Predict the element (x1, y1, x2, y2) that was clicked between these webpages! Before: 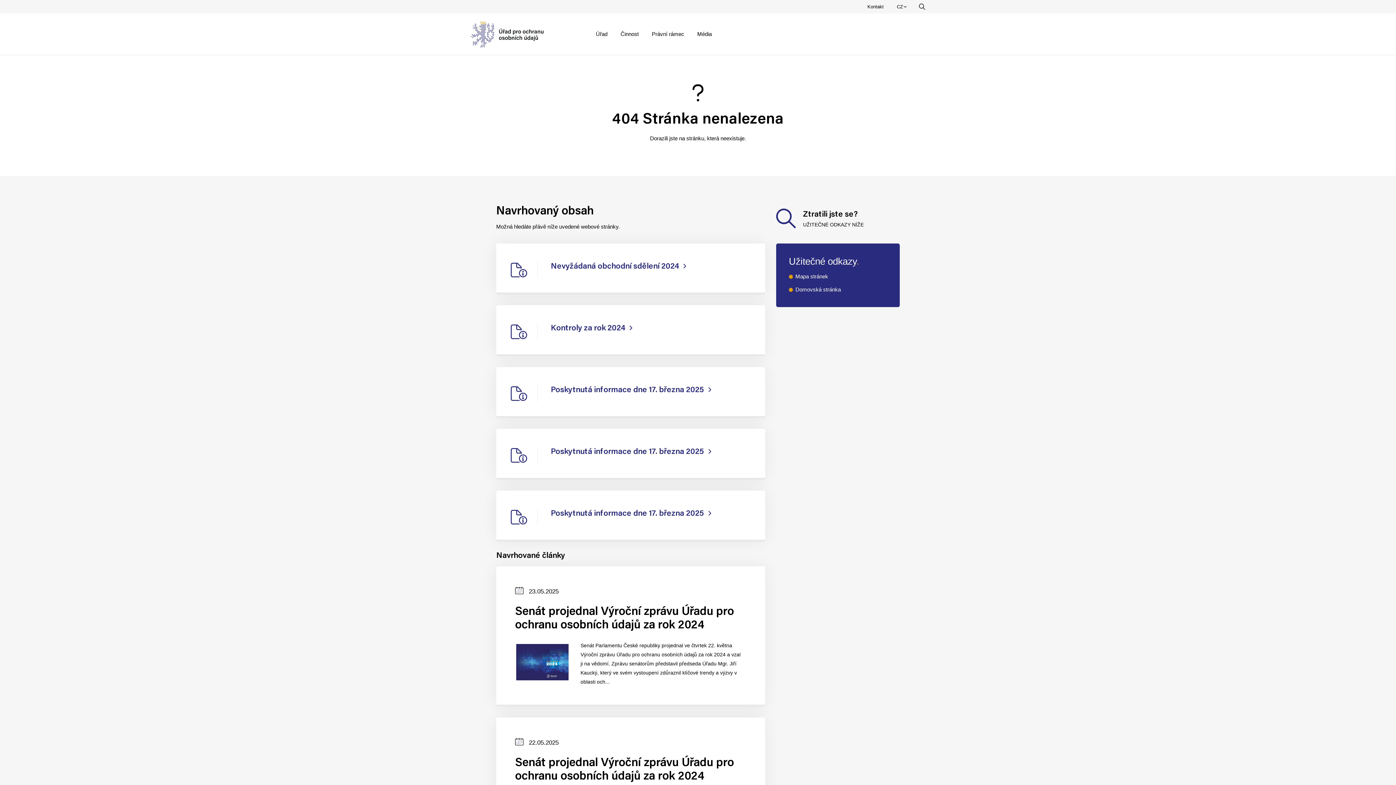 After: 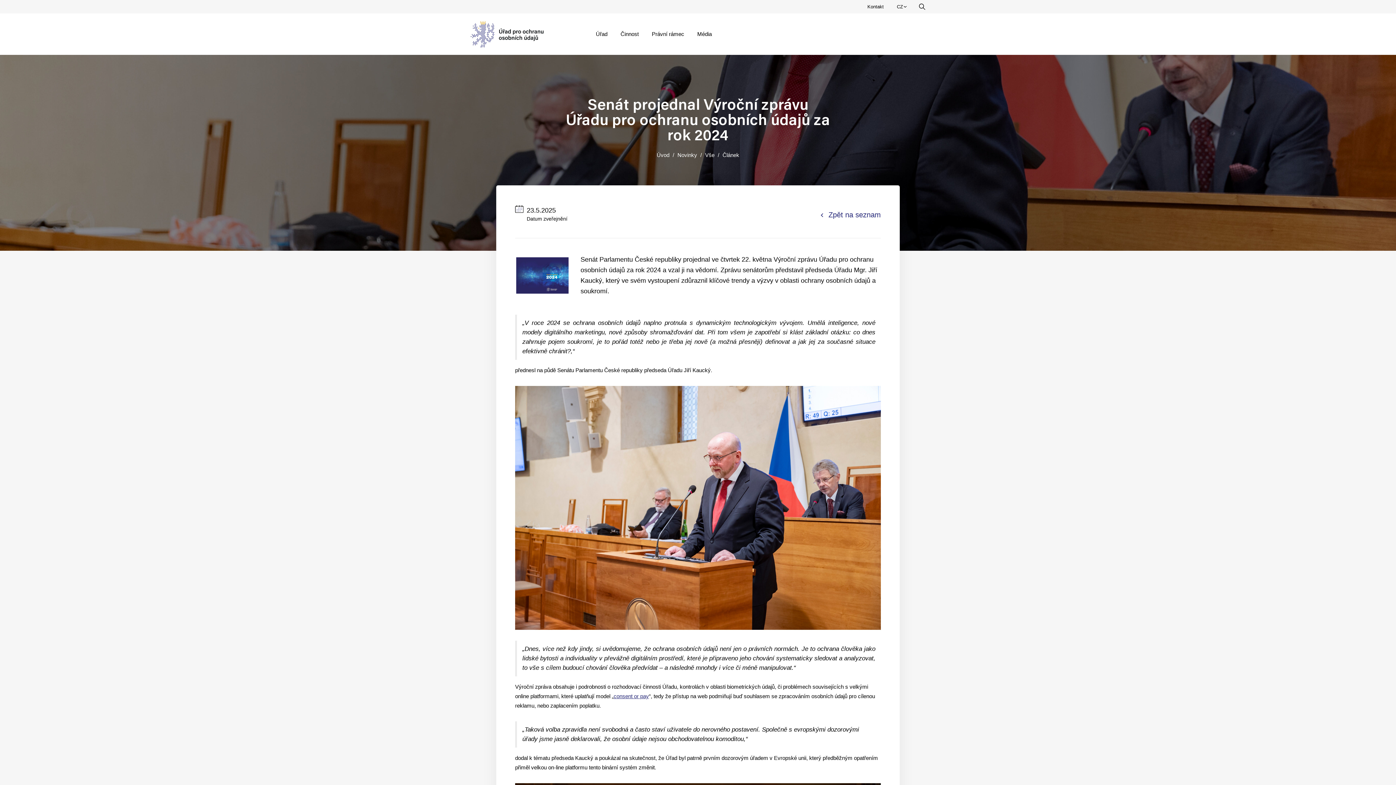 Action: label: Datum zveřejnění
23.05.2025
Senát projednal Výroční zprávu Úřadu pro ochranu osobních údajů za rok 2024

Senát Parlamentu České republiky projednal ve čtvrtek 22. května Výroční zprávu Úřadu pro ochranu osobních údajů za rok 2024 a vzal ji na vědomí. Zprávu senátorům představil předseda Úřadu Mgr. Jiří Kaucký, který ve svém vystoupení zdůraznil klíčové trendy a výzvy v oblasti och... bbox: (496, 566, 765, 706)